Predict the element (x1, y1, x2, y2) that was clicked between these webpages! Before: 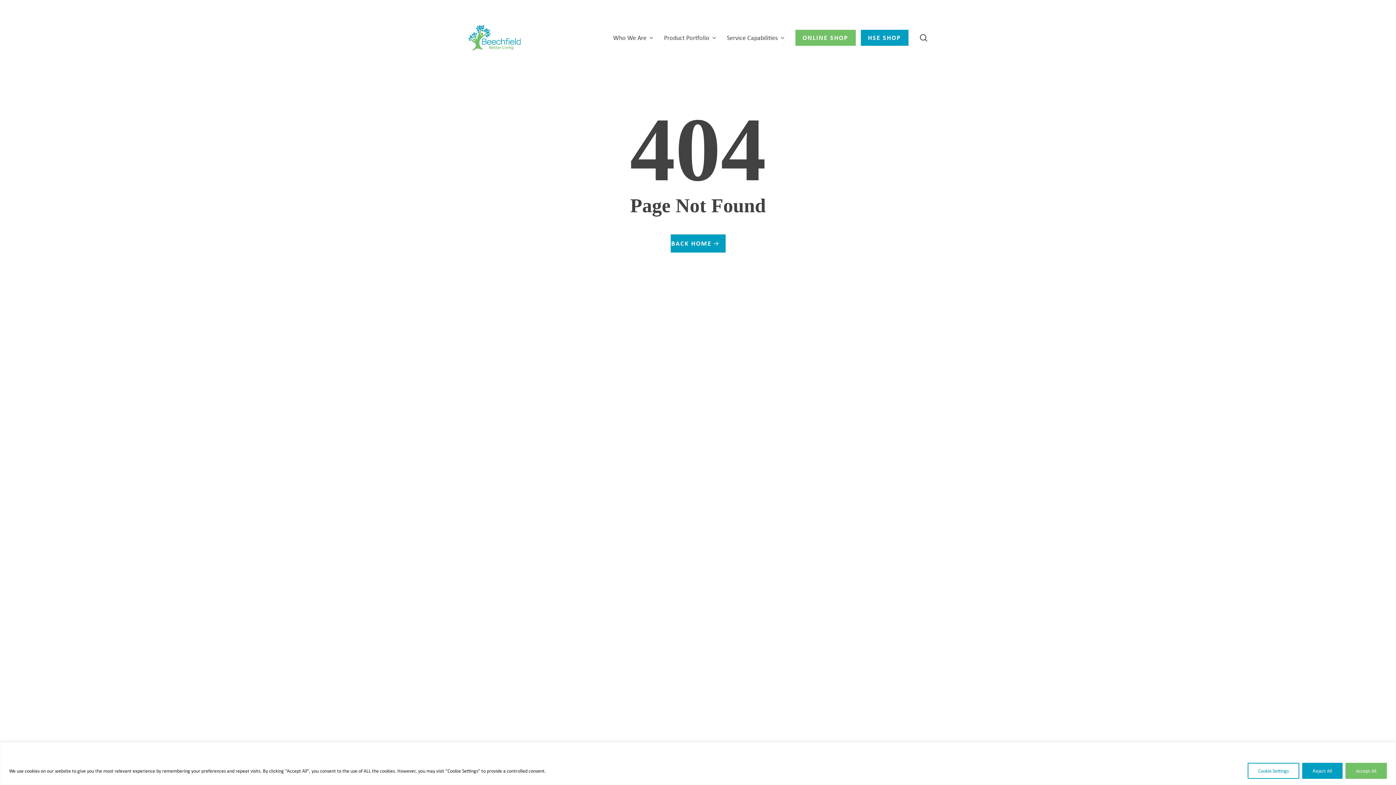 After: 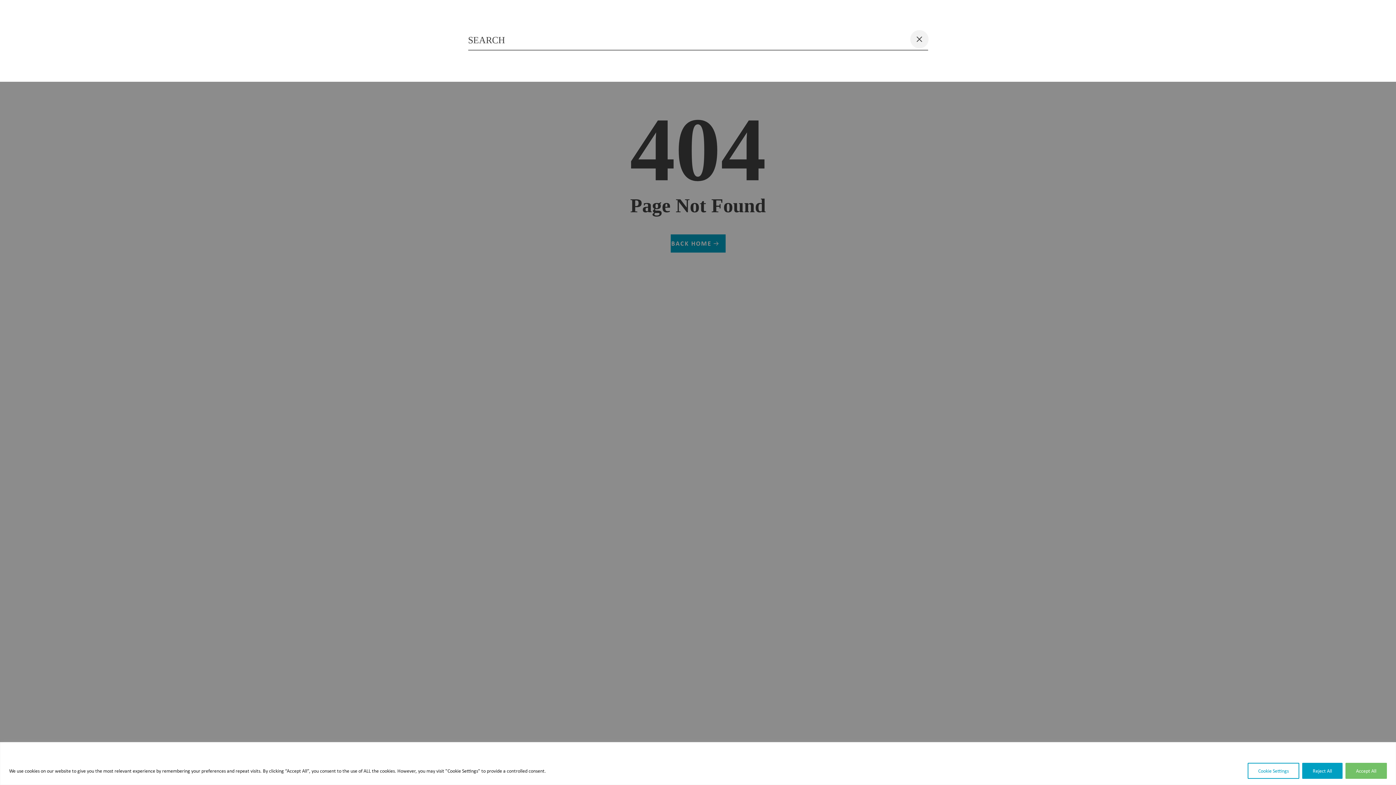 Action: bbox: (919, 34, 928, 41) label: search